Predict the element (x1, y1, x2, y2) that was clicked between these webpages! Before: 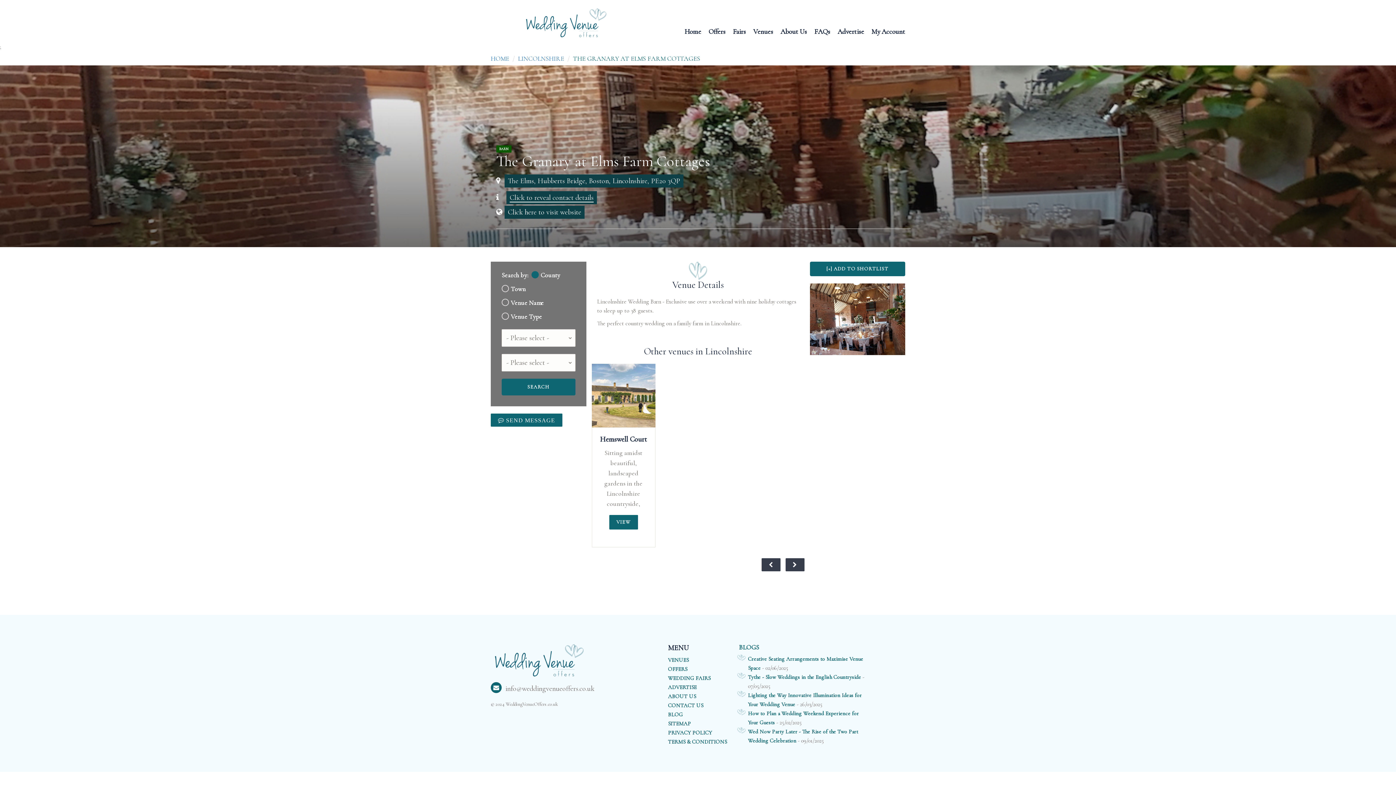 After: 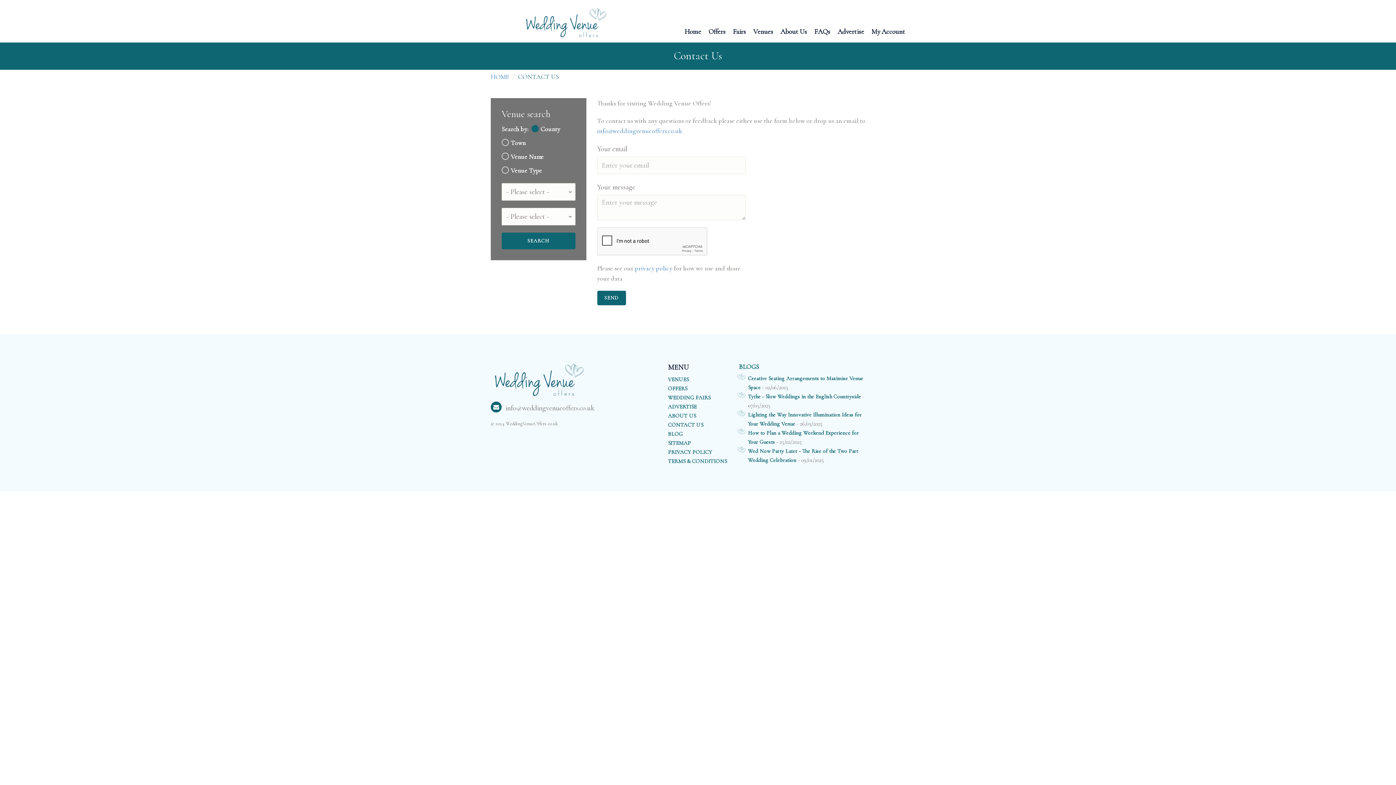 Action: label: CONTACT US bbox: (668, 702, 703, 716)